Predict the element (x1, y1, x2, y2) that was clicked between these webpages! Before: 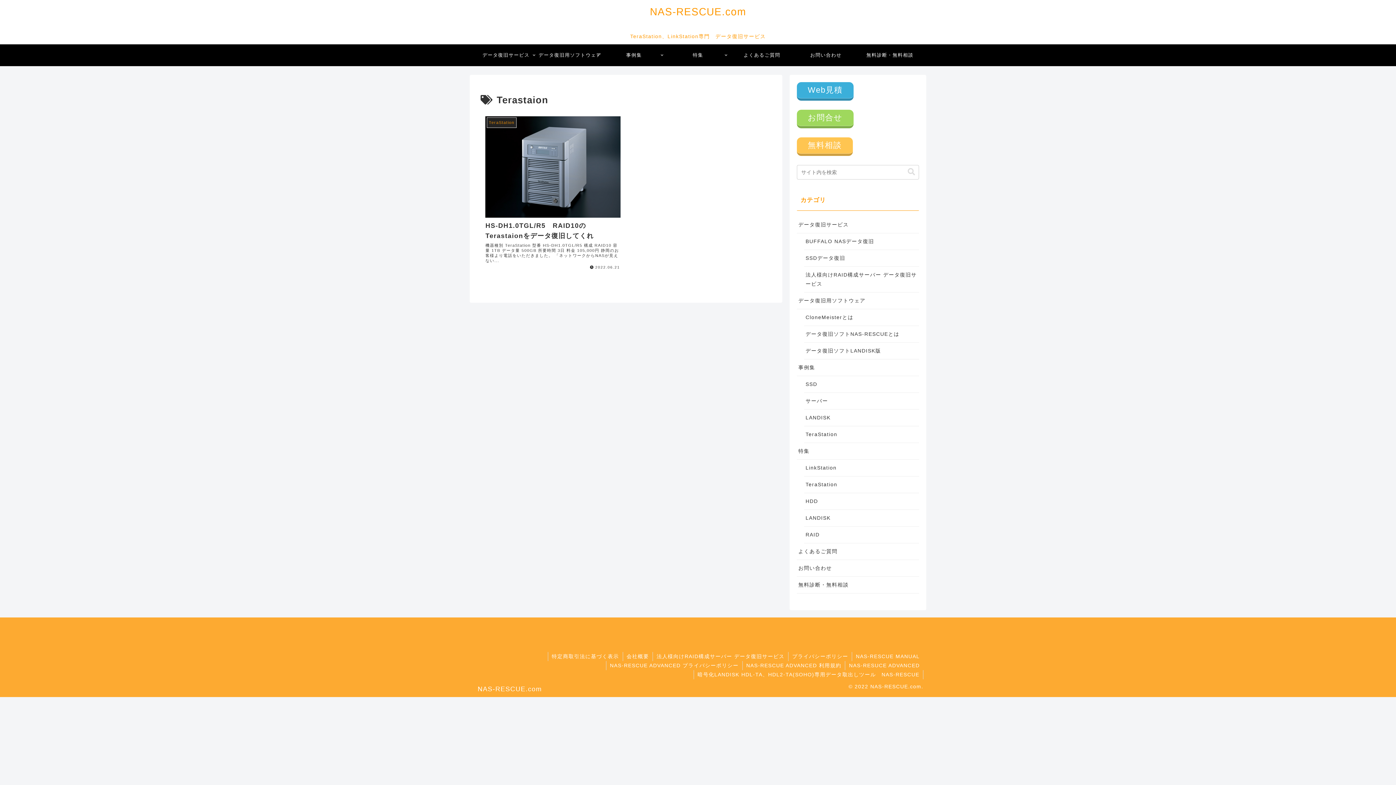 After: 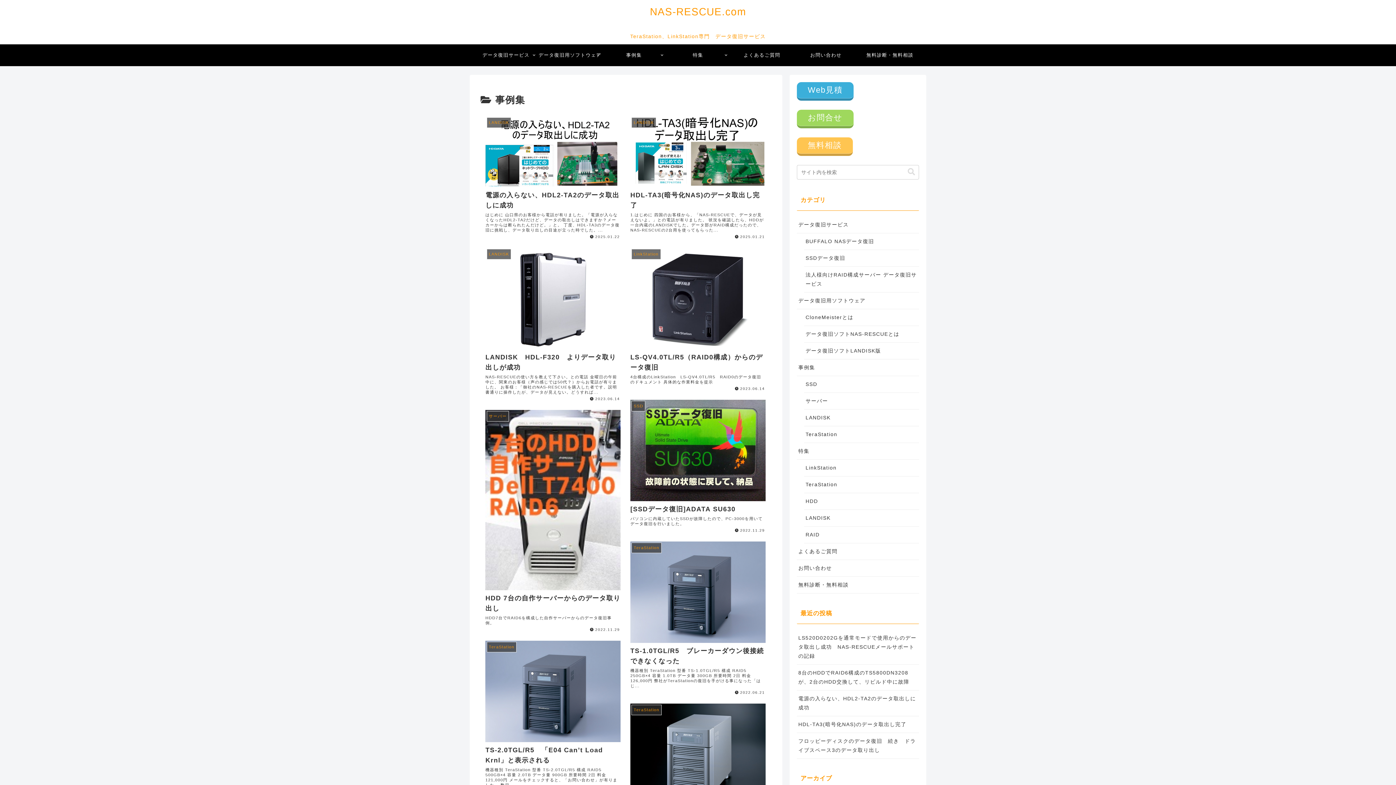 Action: label: 事例集 bbox: (602, 44, 666, 66)